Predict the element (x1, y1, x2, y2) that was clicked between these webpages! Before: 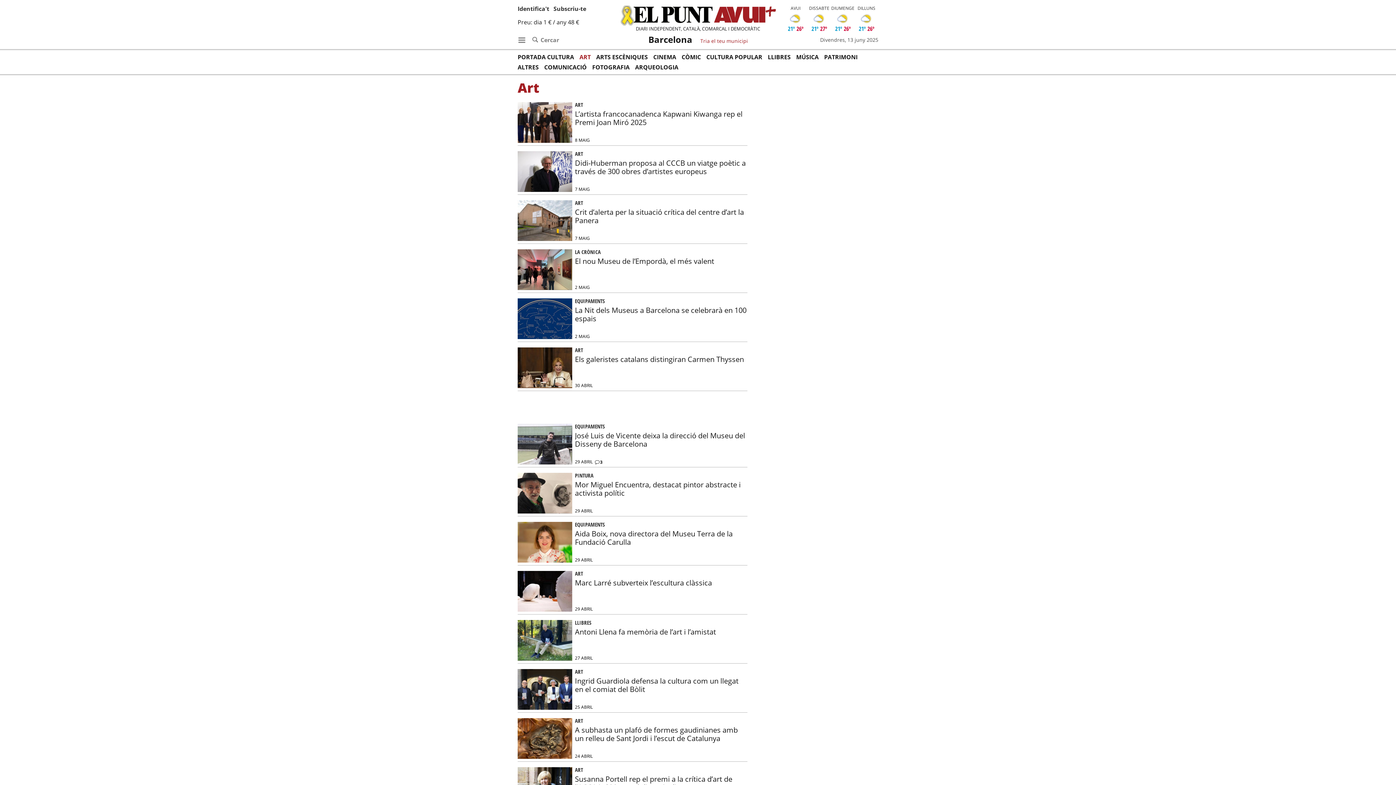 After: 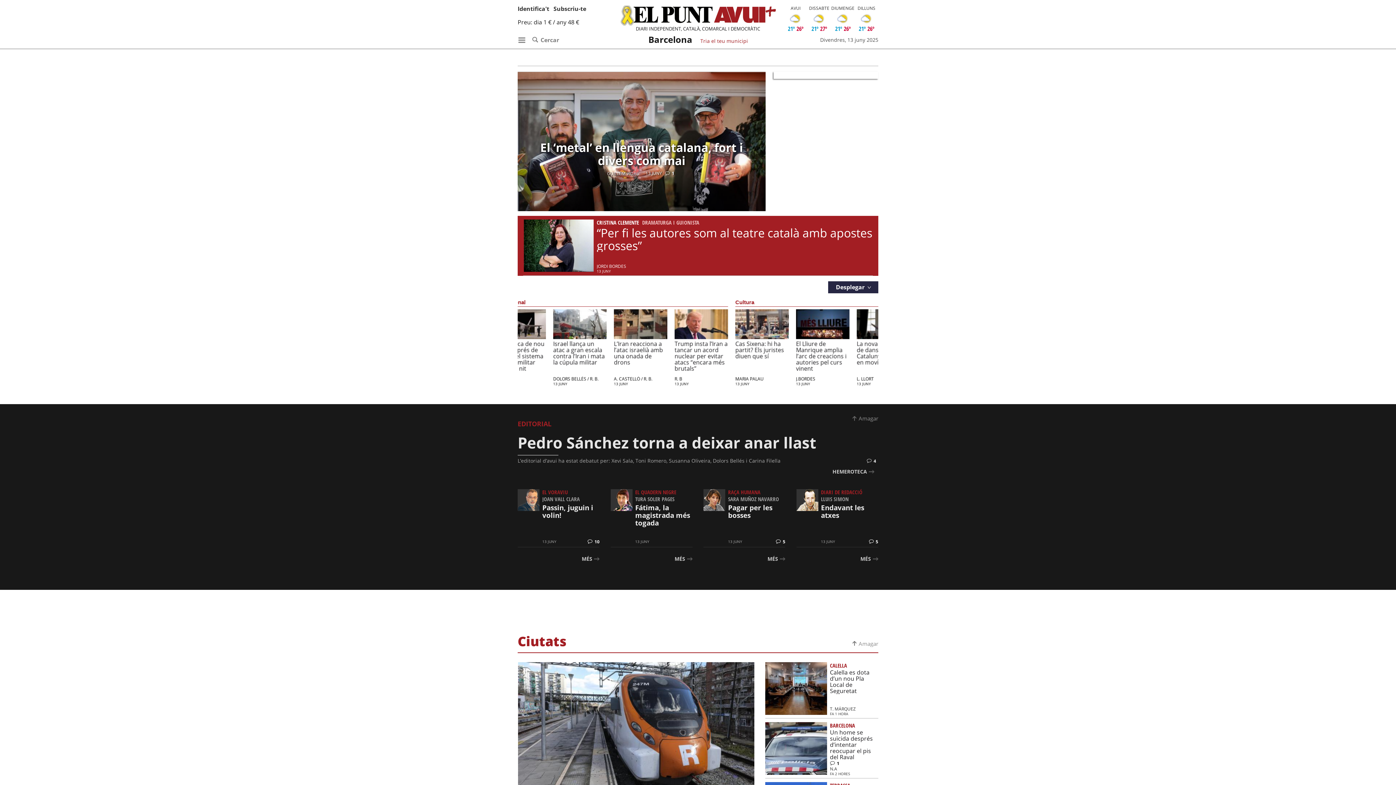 Action: label: DIARI INDEPENDENT, CATALÀ, COMARCAL I DEMOCRÀTIC bbox: (620, 5, 776, 25)